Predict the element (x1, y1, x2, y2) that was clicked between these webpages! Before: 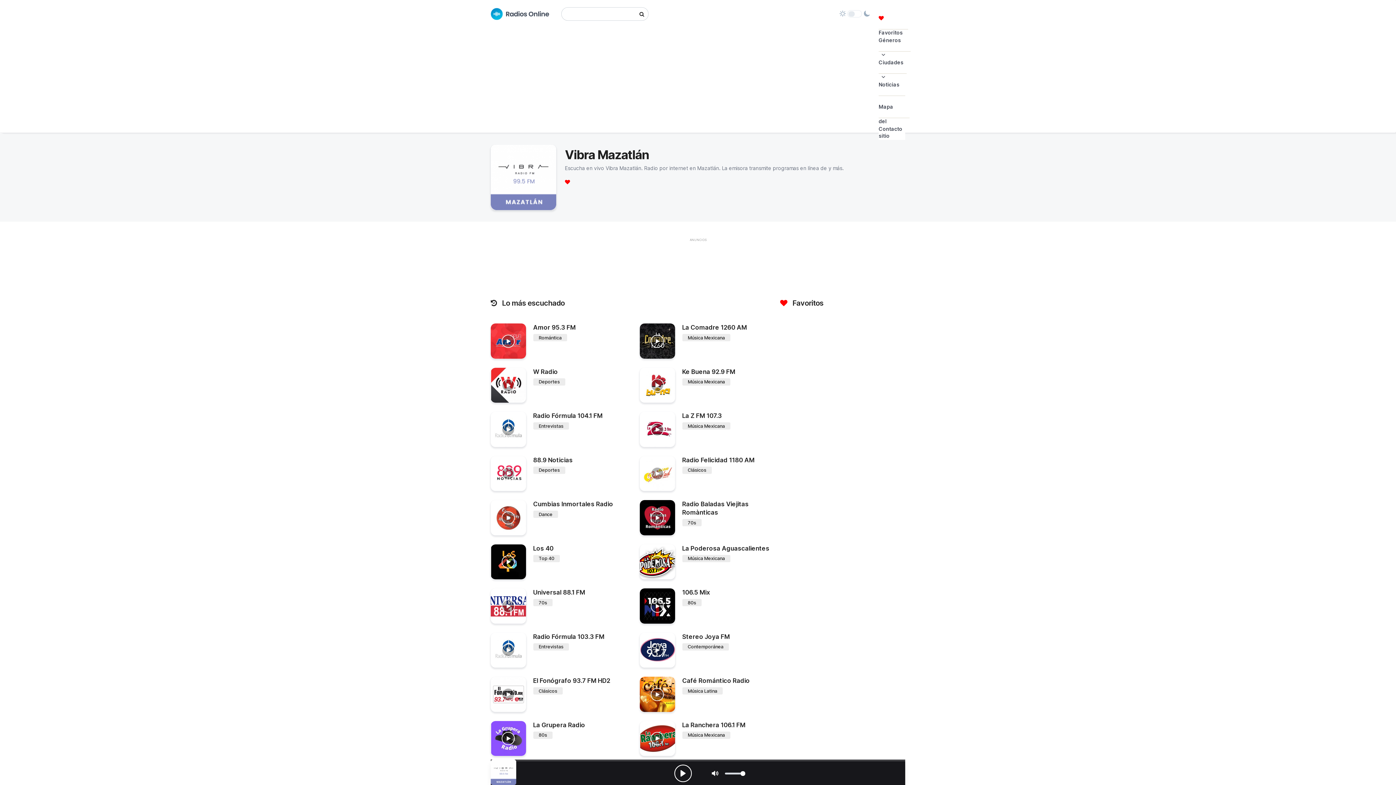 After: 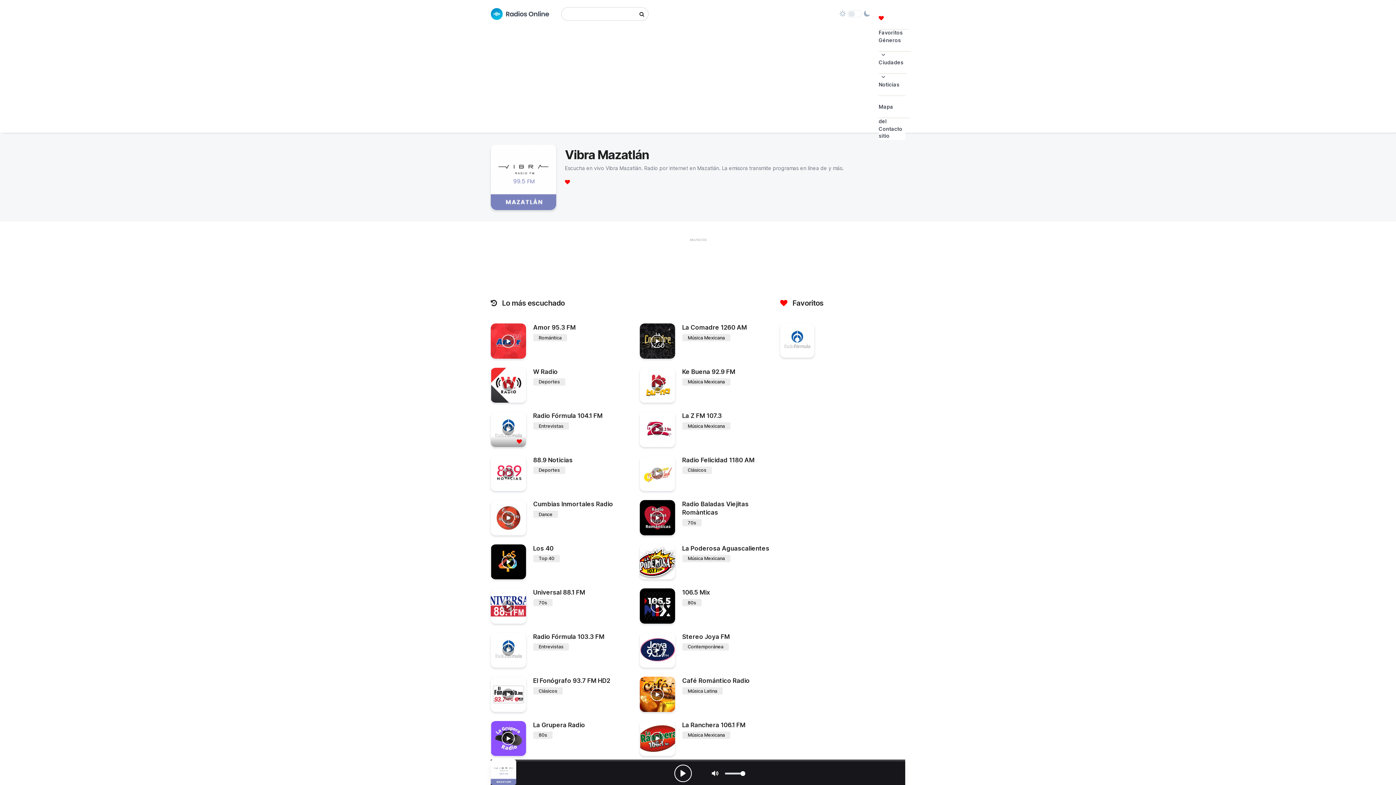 Action: label: Añadir a Favoritos bbox: (515, 439, 523, 444)